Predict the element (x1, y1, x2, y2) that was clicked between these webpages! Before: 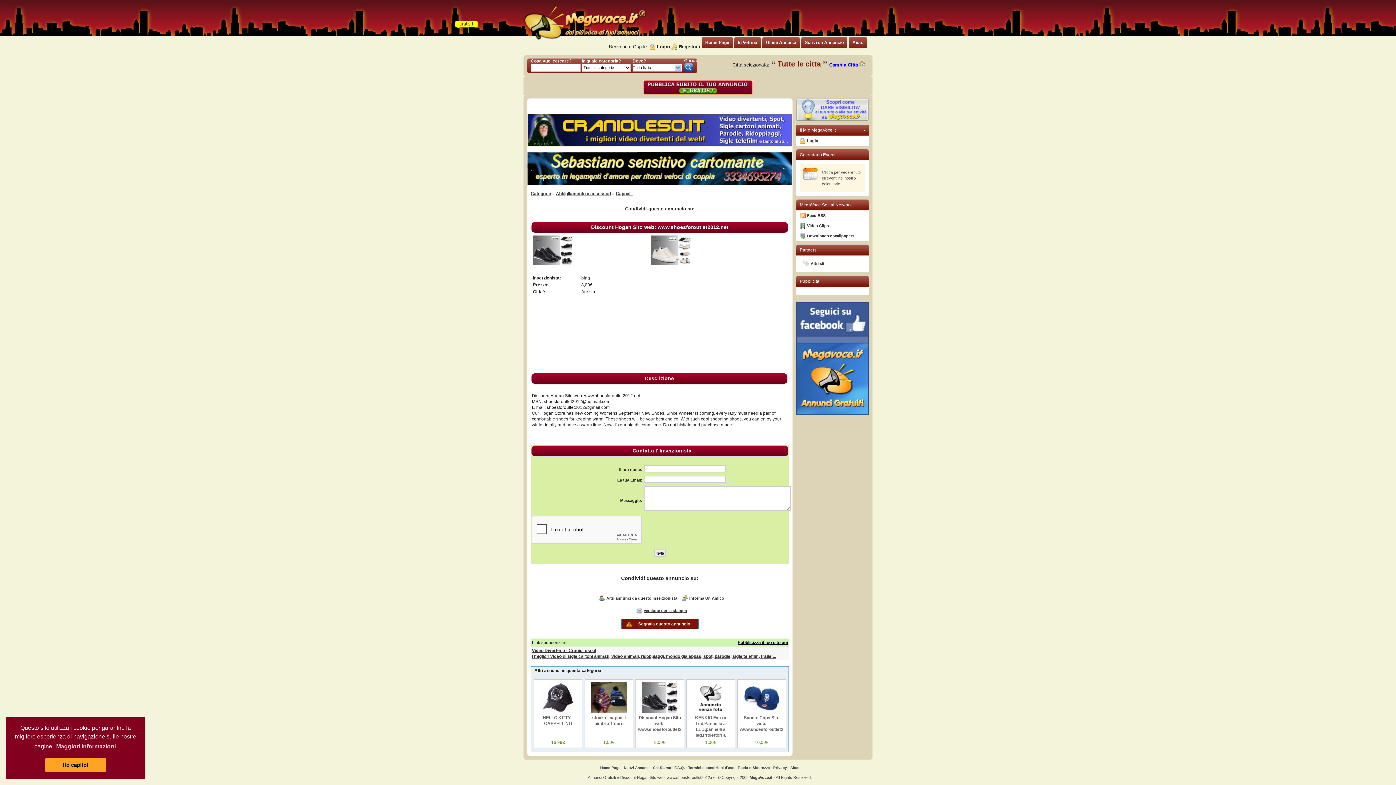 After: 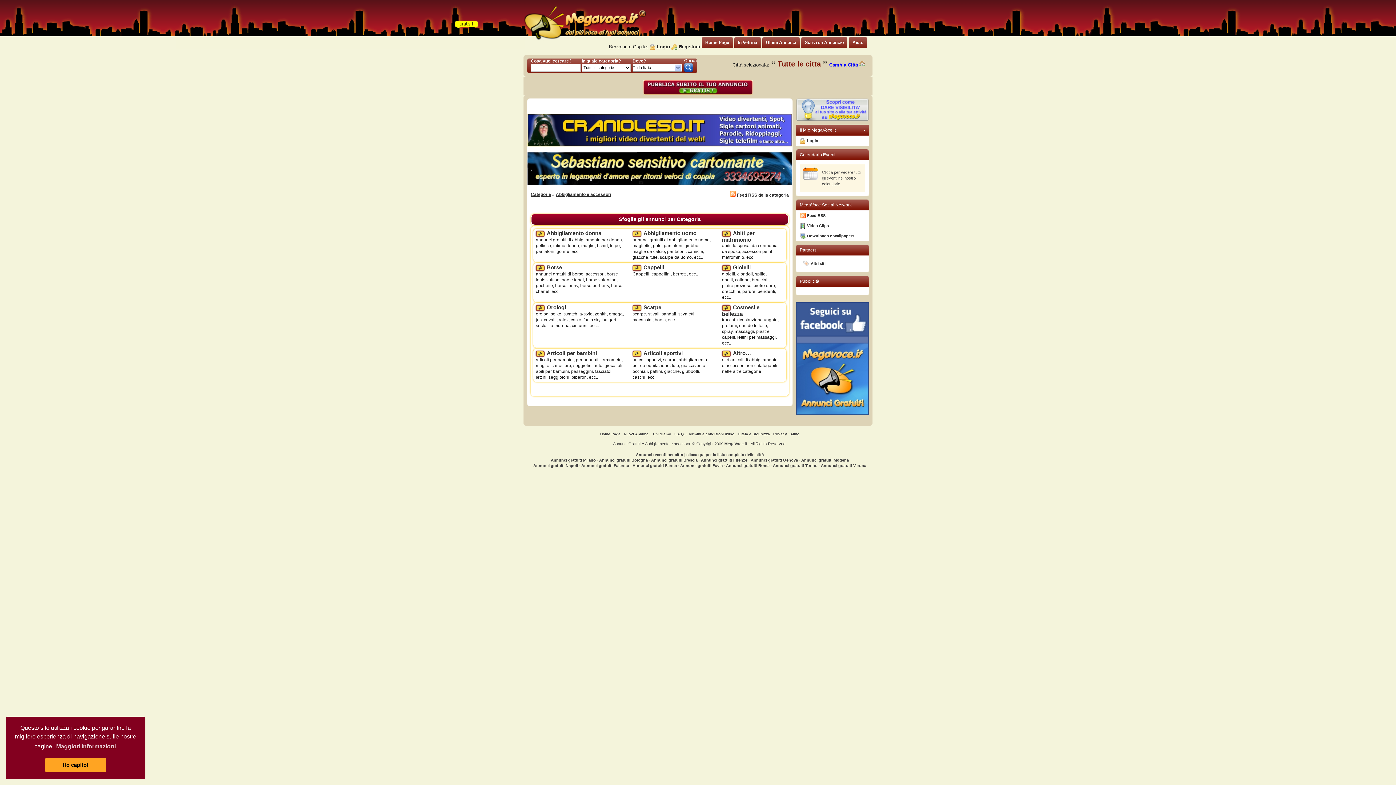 Action: label: Abbigliamento e accessori bbox: (556, 191, 611, 196)